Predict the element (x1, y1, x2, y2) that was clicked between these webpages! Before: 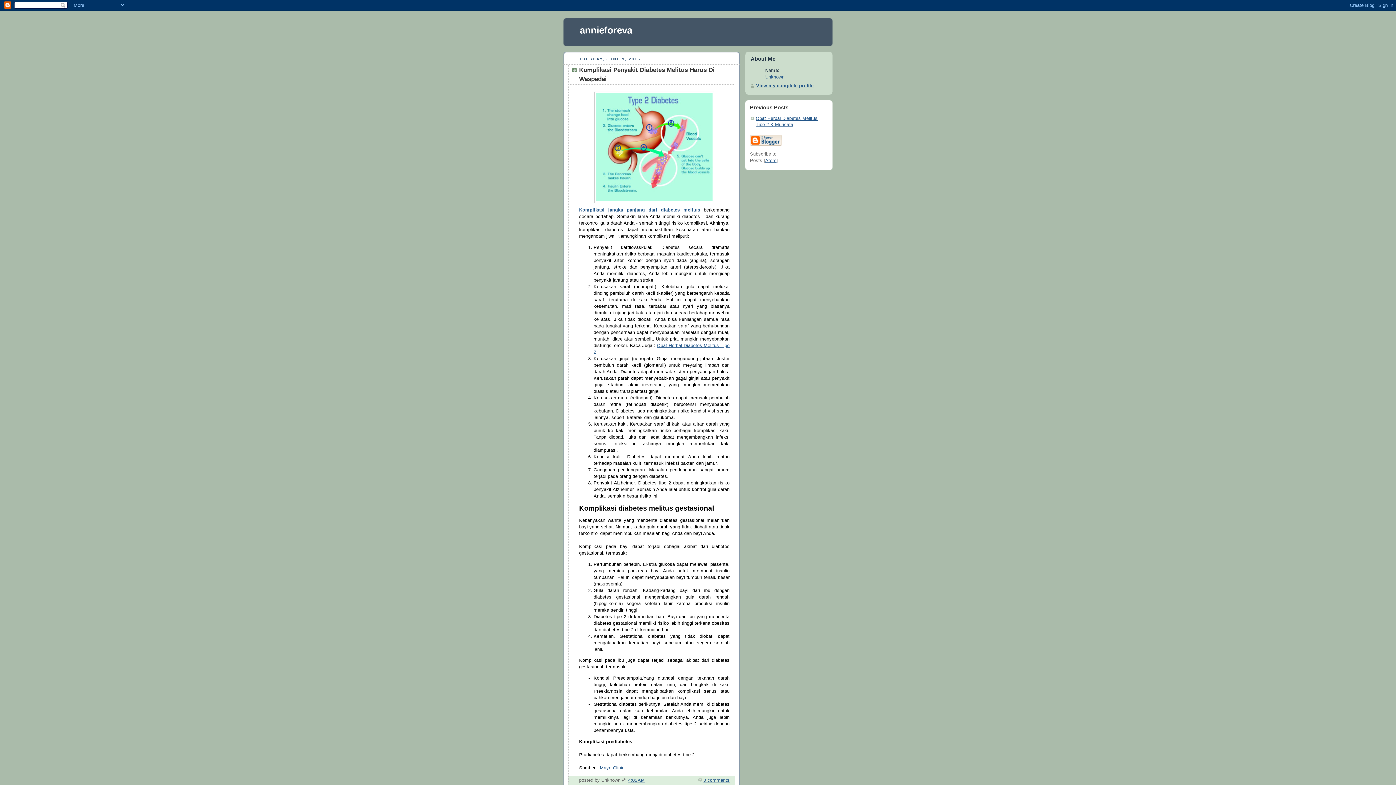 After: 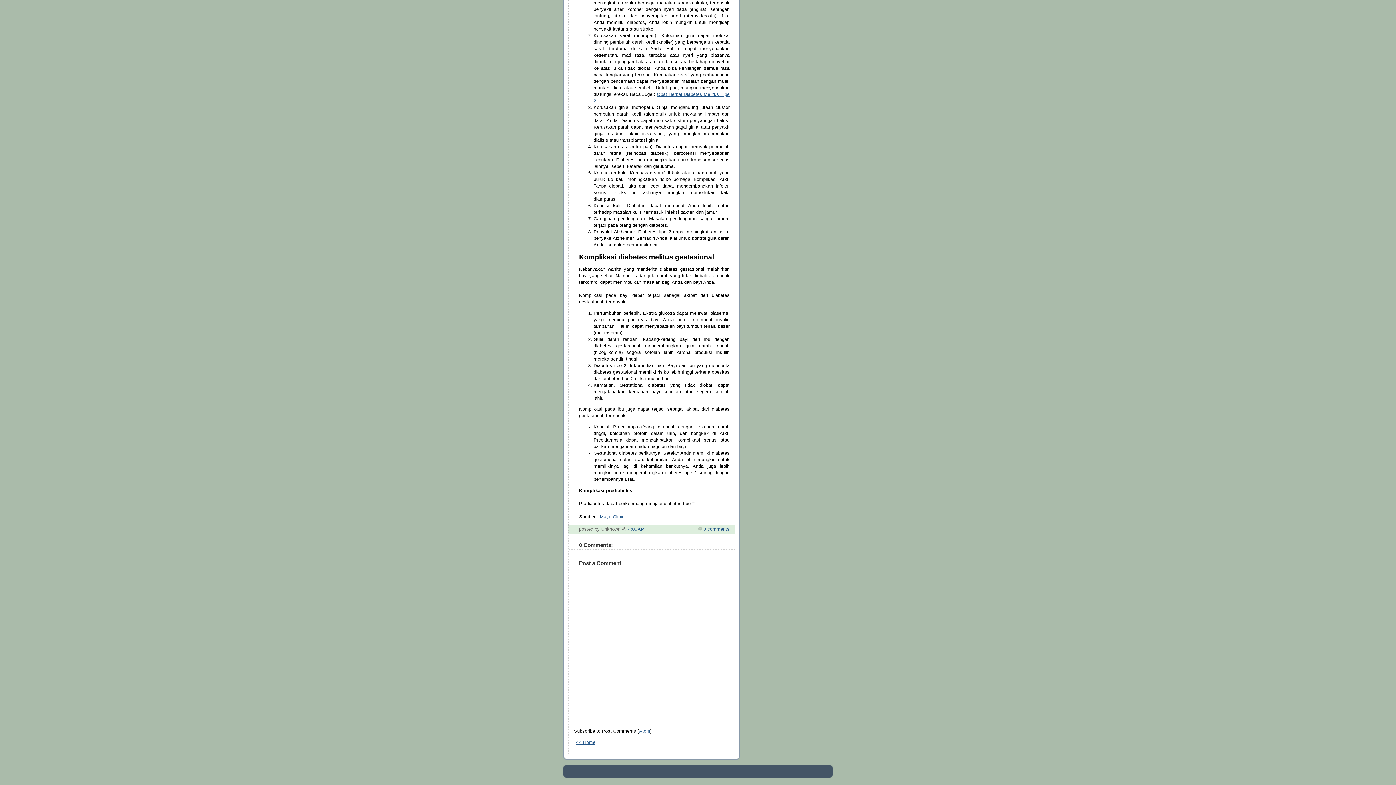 Action: label: 0 comments bbox: (698, 778, 729, 783)